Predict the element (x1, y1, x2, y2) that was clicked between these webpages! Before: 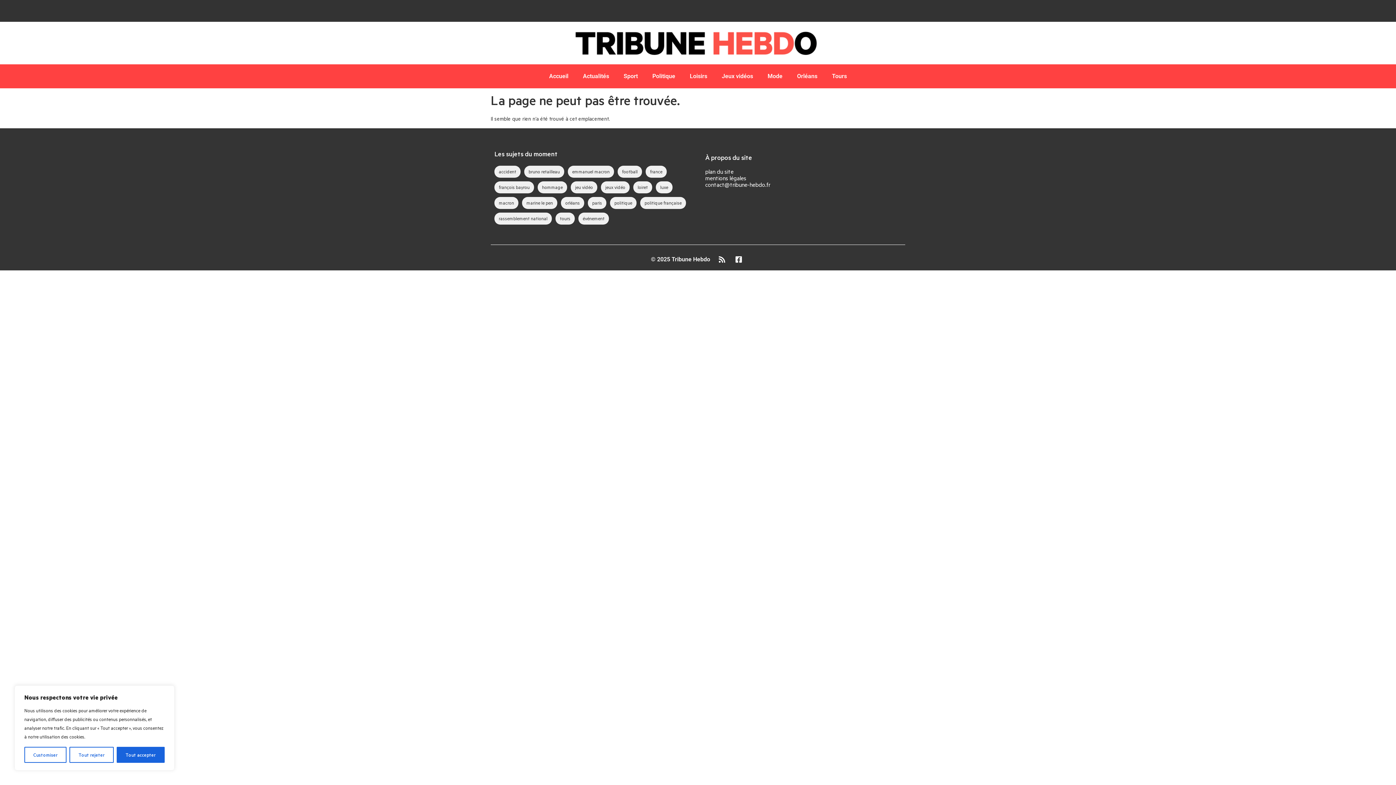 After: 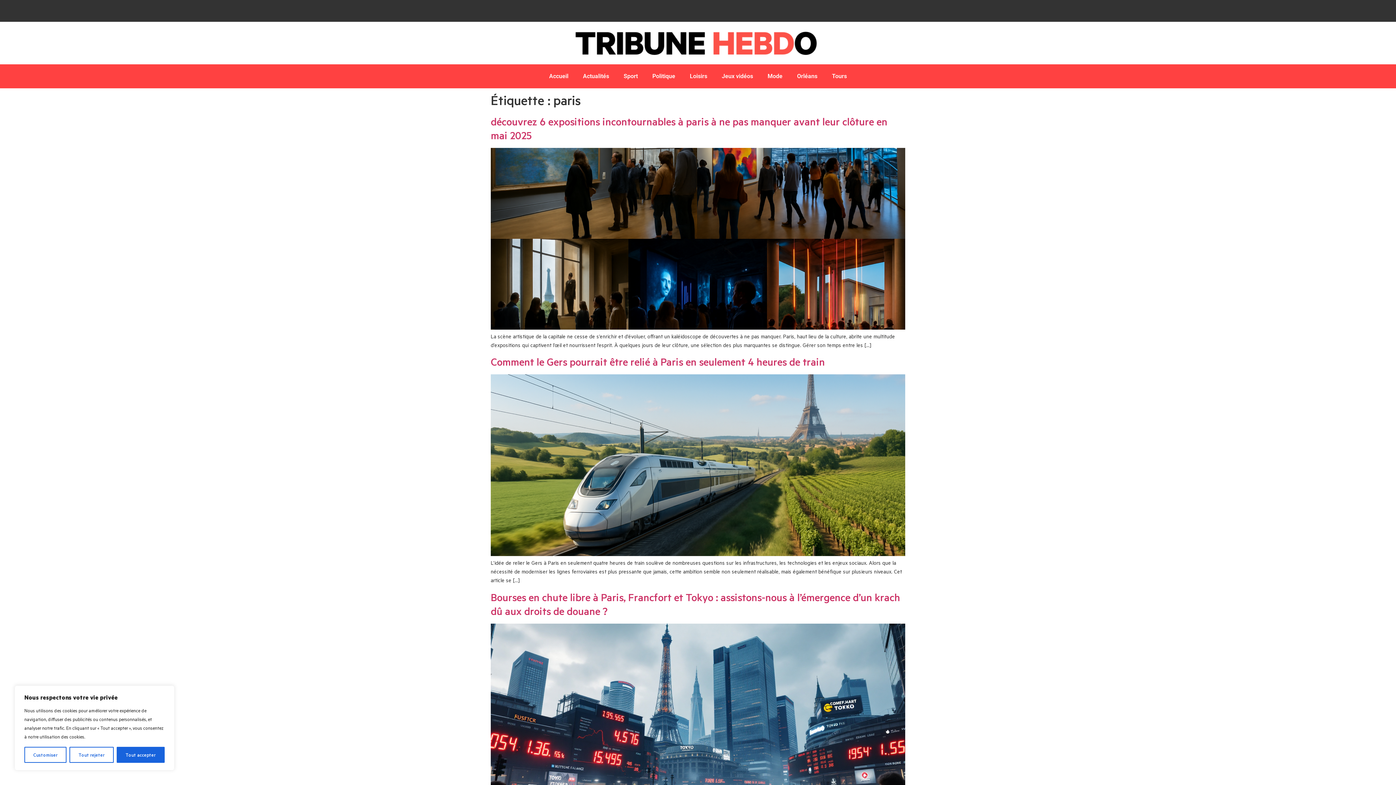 Action: bbox: (588, 197, 606, 209) label: paris (8 éléments)